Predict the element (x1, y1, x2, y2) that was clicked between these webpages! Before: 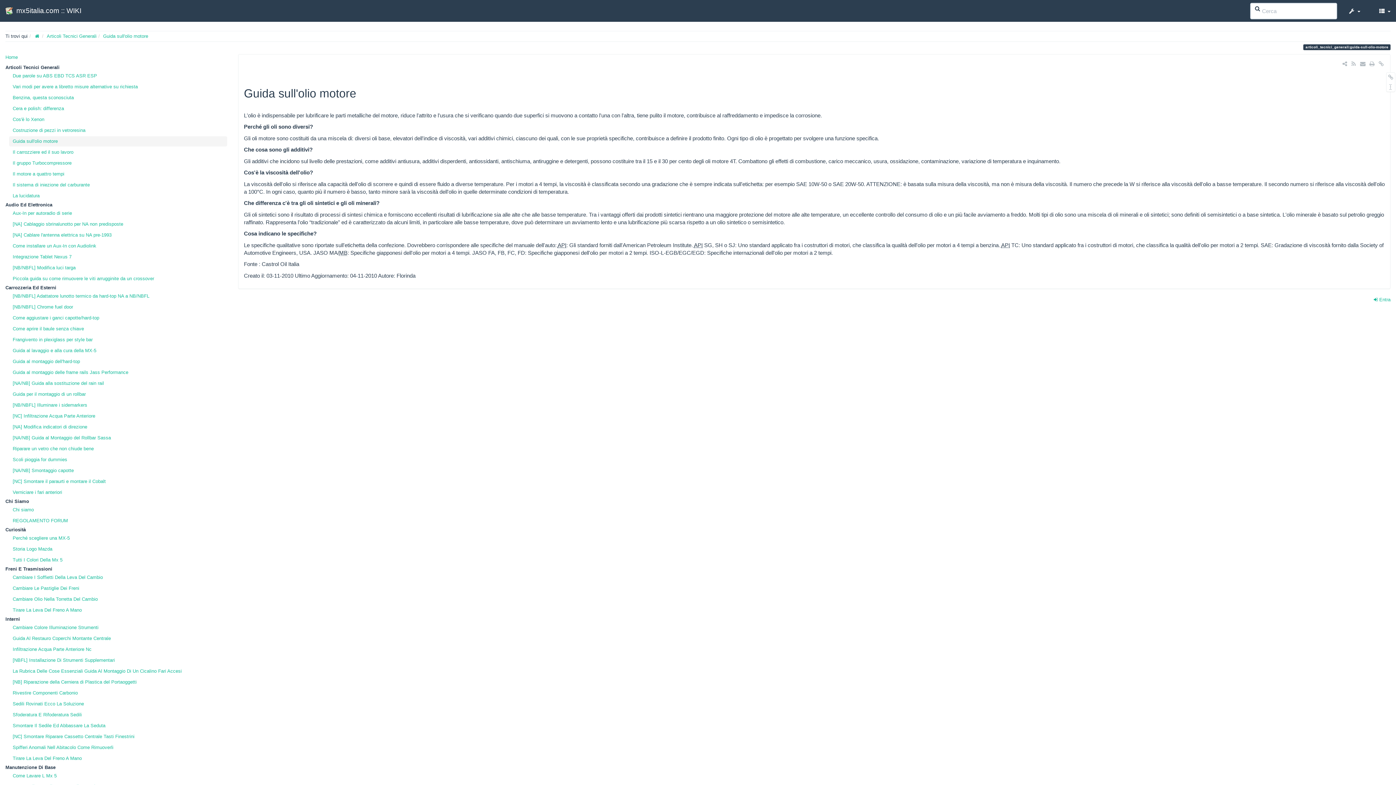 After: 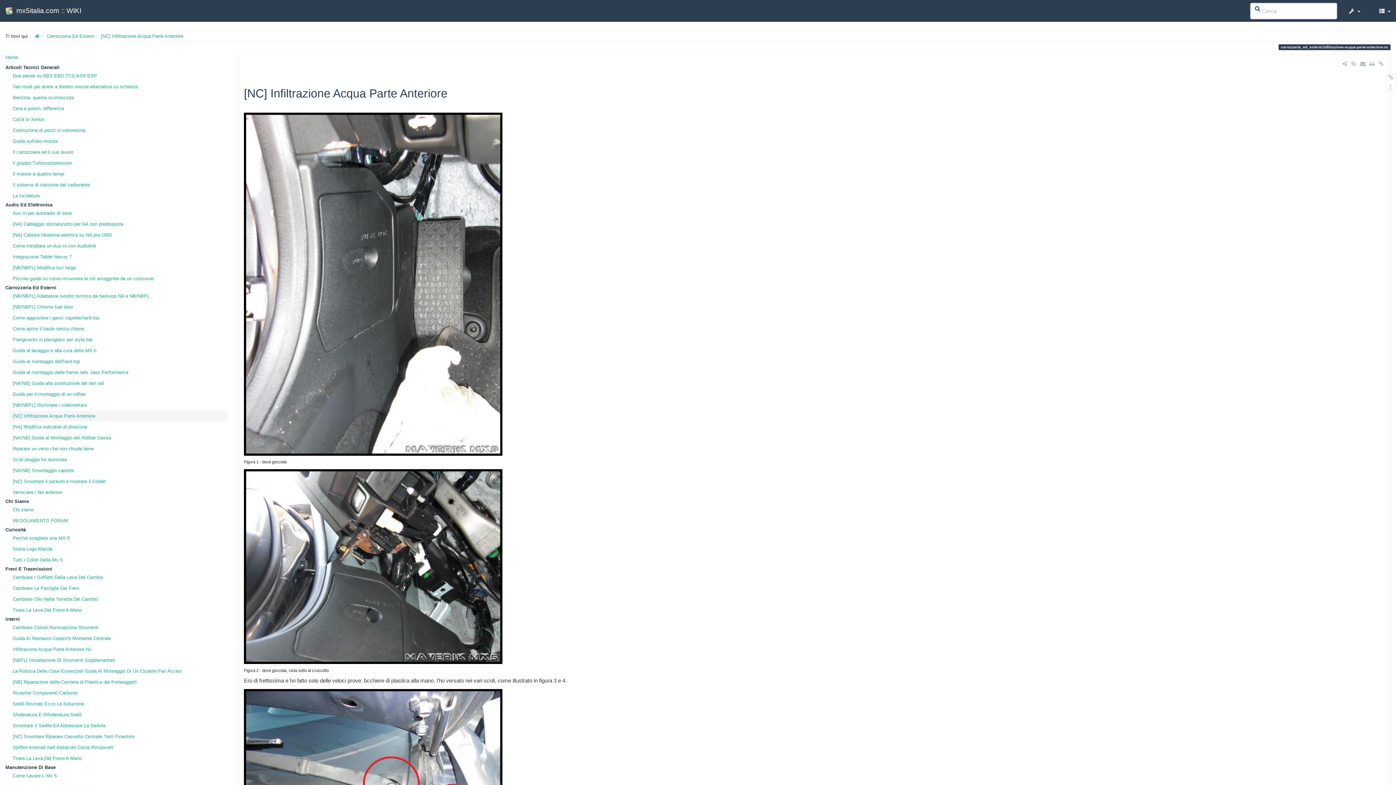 Action: label: [NC] Infiltrazione Acqua Parte Anteriore bbox: (9, 411, 227, 421)